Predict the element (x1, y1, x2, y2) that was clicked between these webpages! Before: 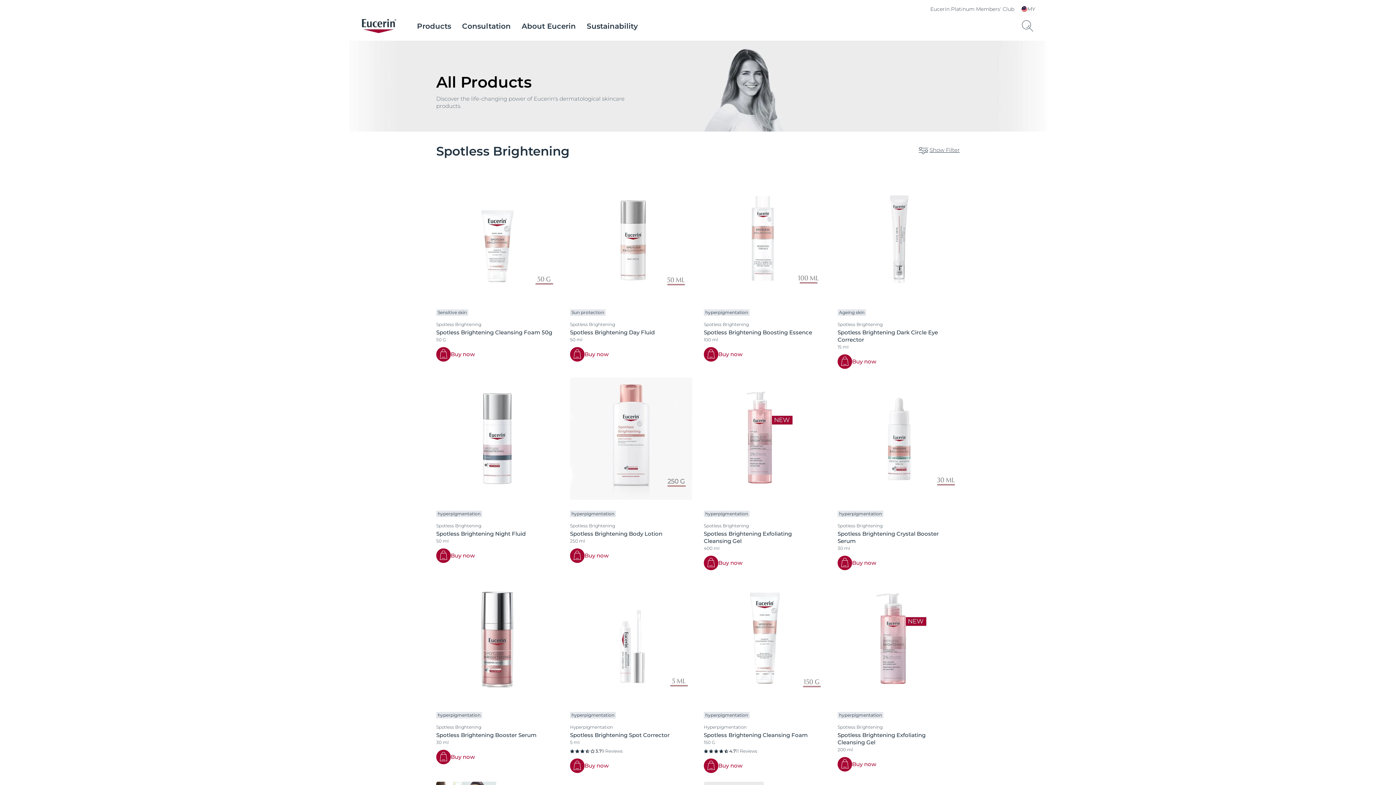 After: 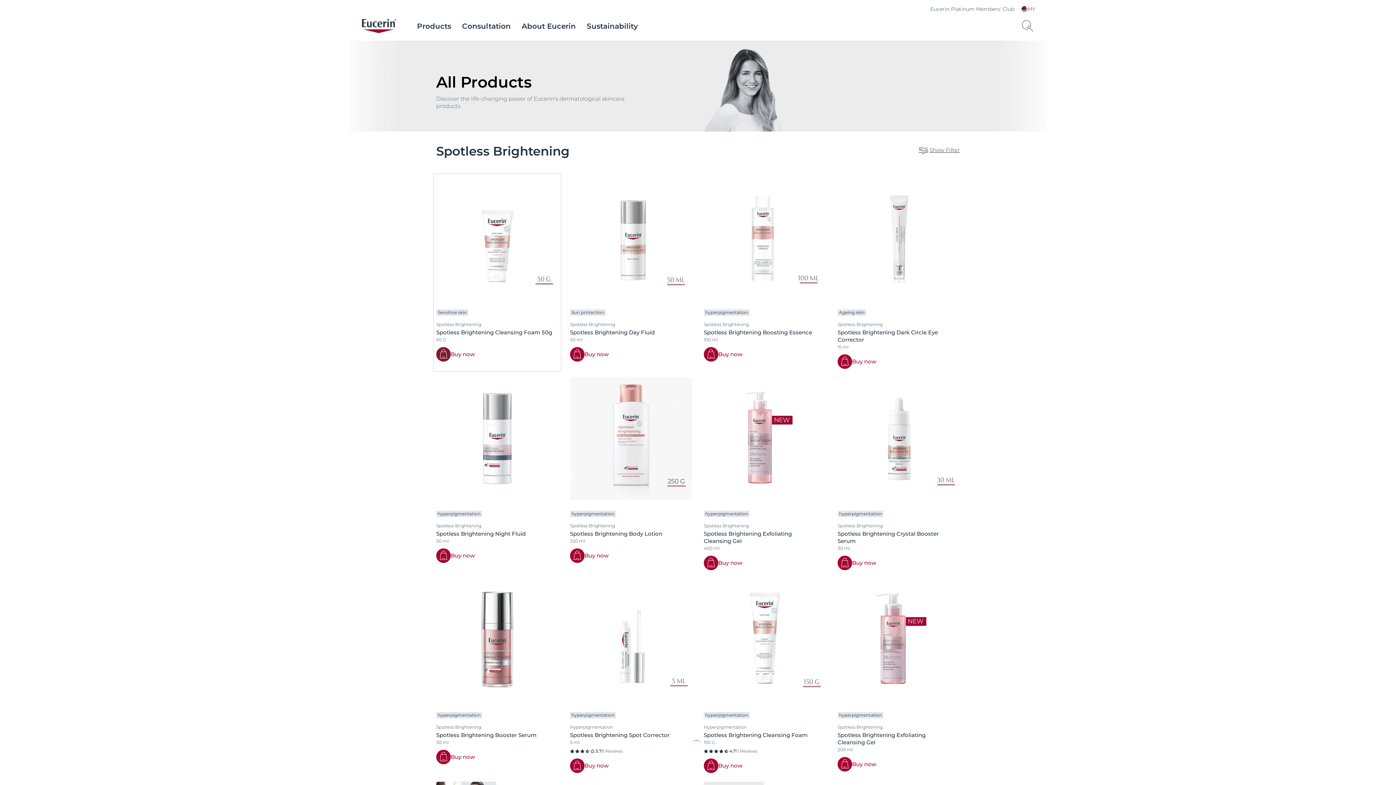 Action: bbox: (436, 347, 450, 361)